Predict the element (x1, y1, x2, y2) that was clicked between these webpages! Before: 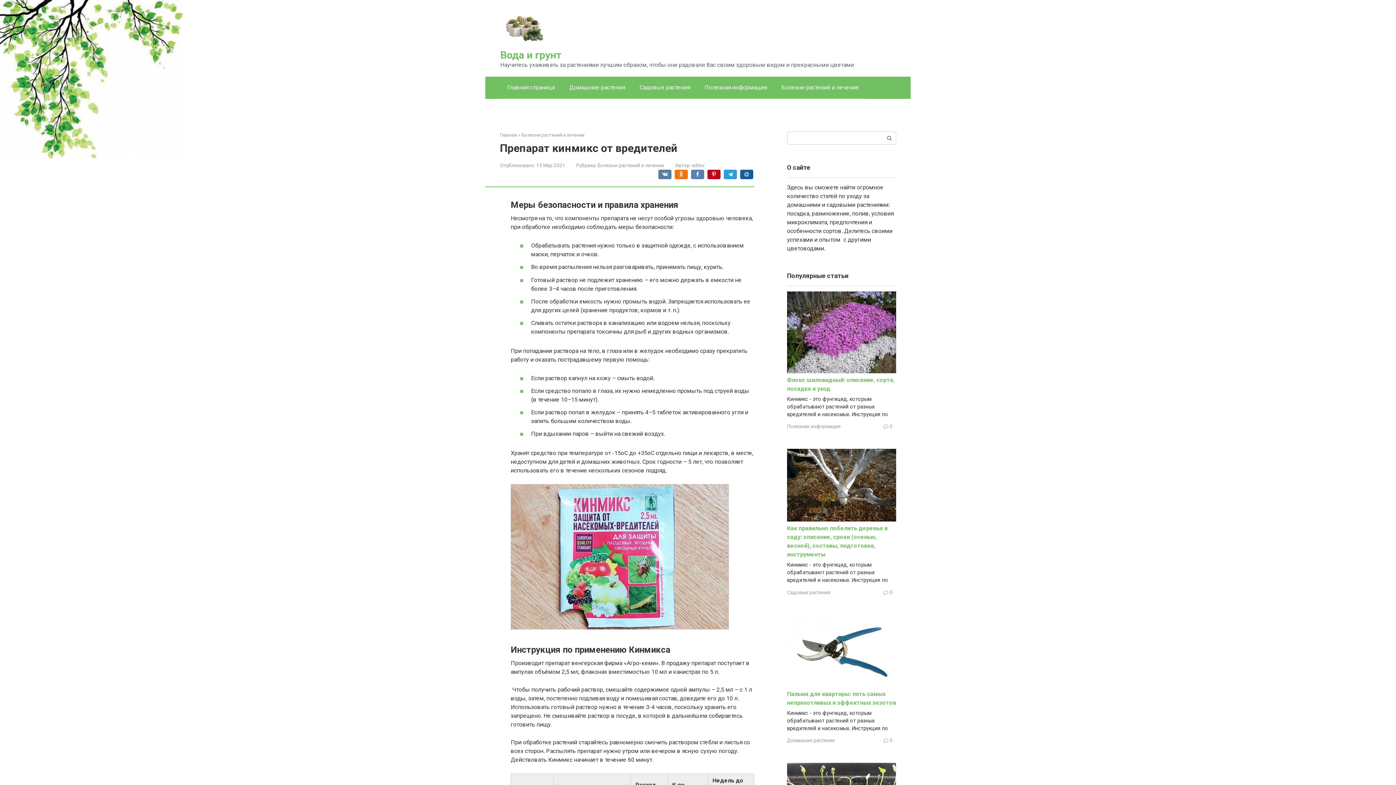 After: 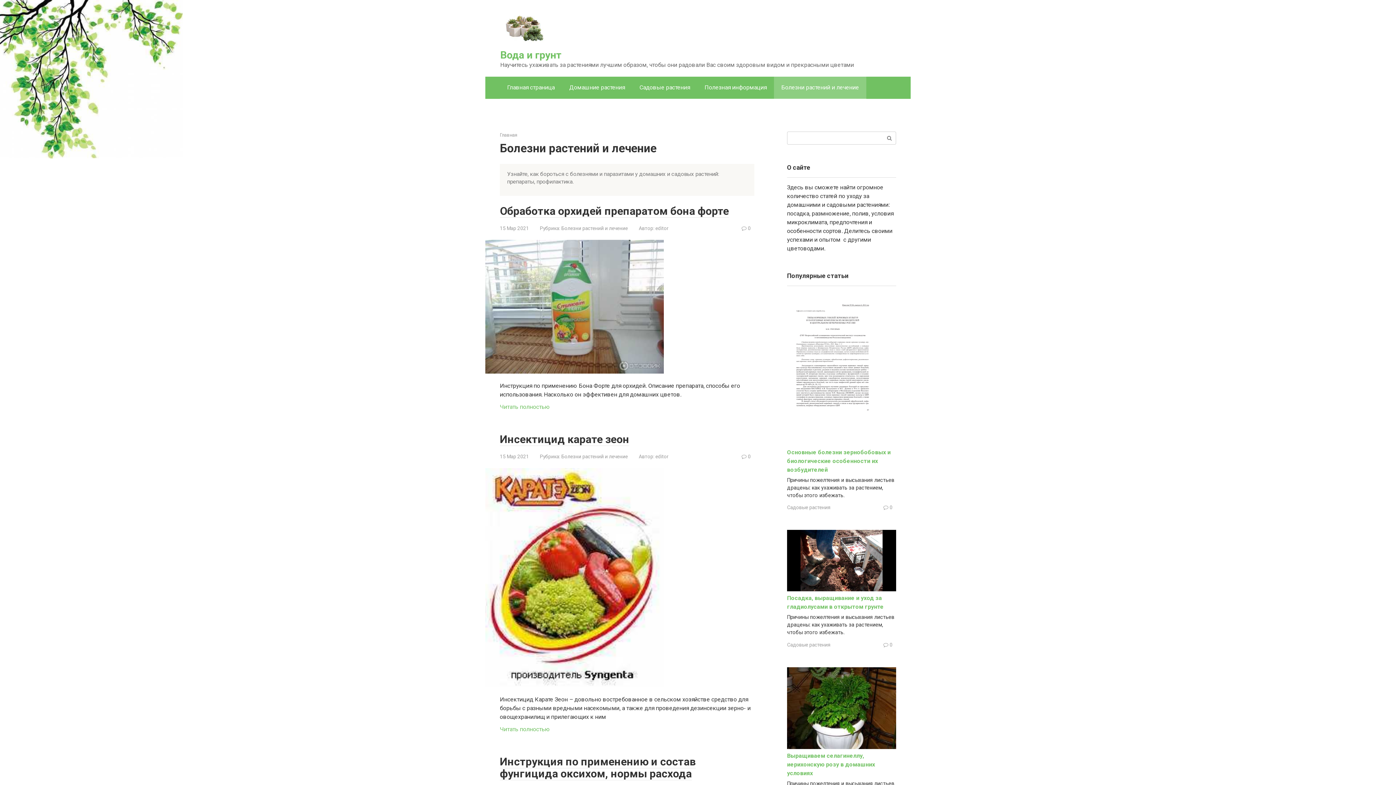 Action: label: Болезни растений и лечение bbox: (597, 162, 664, 168)